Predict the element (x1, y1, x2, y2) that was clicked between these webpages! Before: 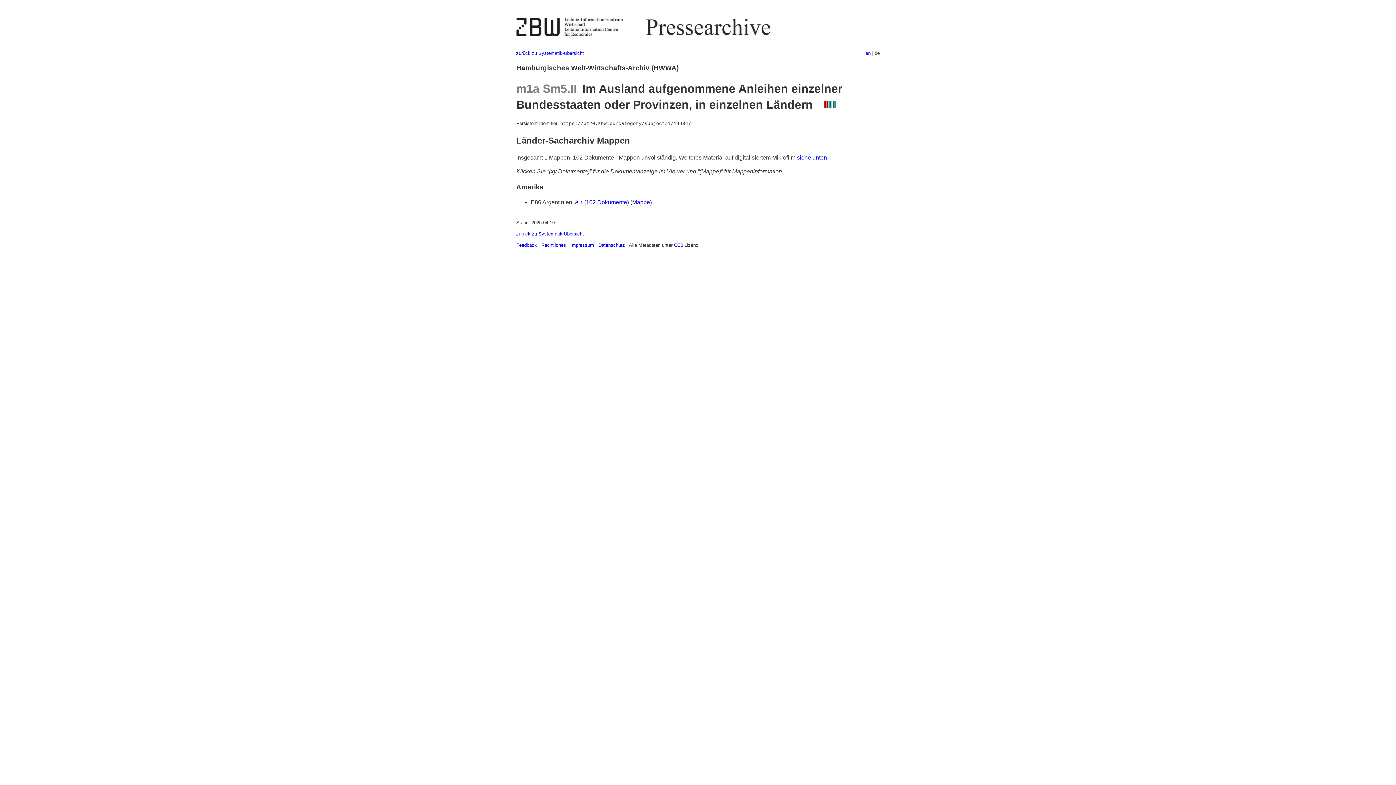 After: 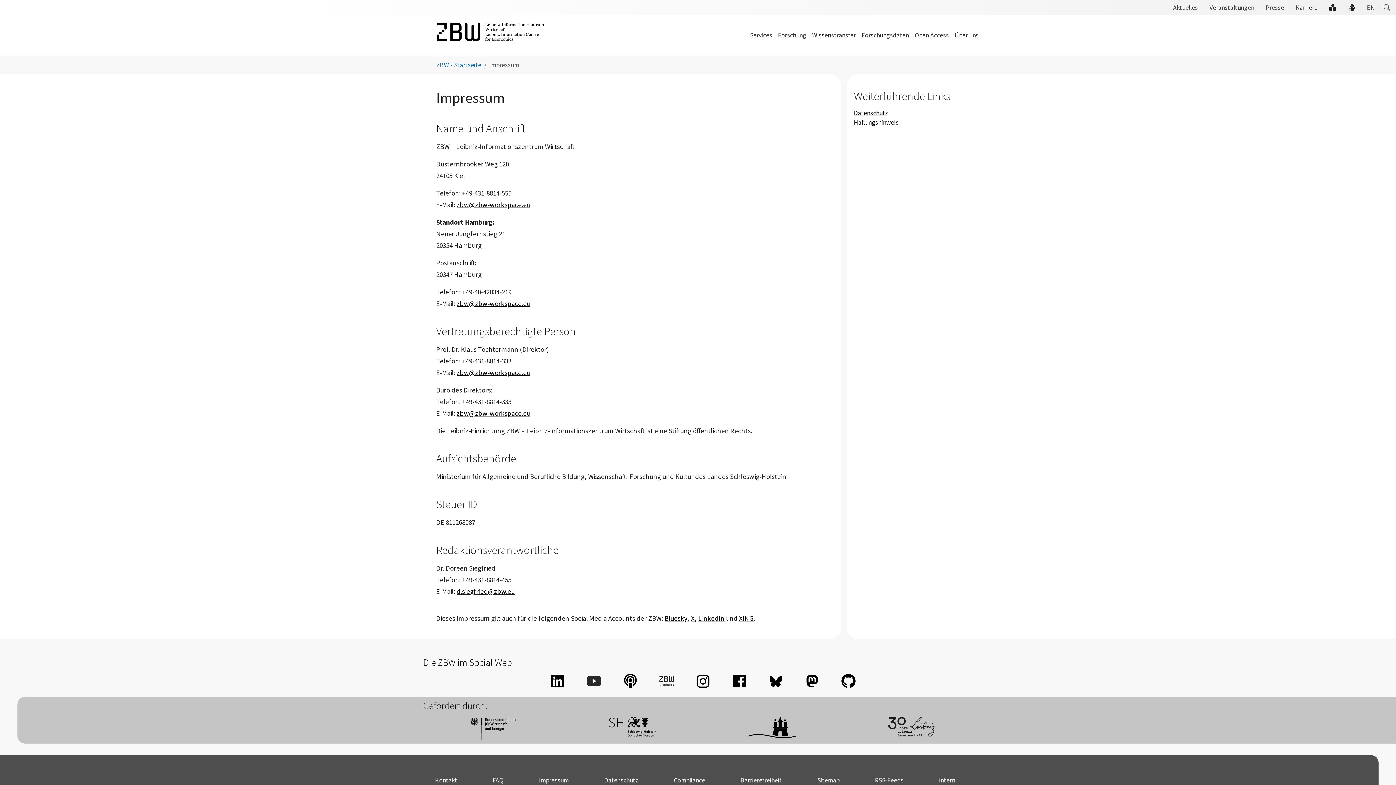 Action: bbox: (570, 242, 594, 248) label: Impressum